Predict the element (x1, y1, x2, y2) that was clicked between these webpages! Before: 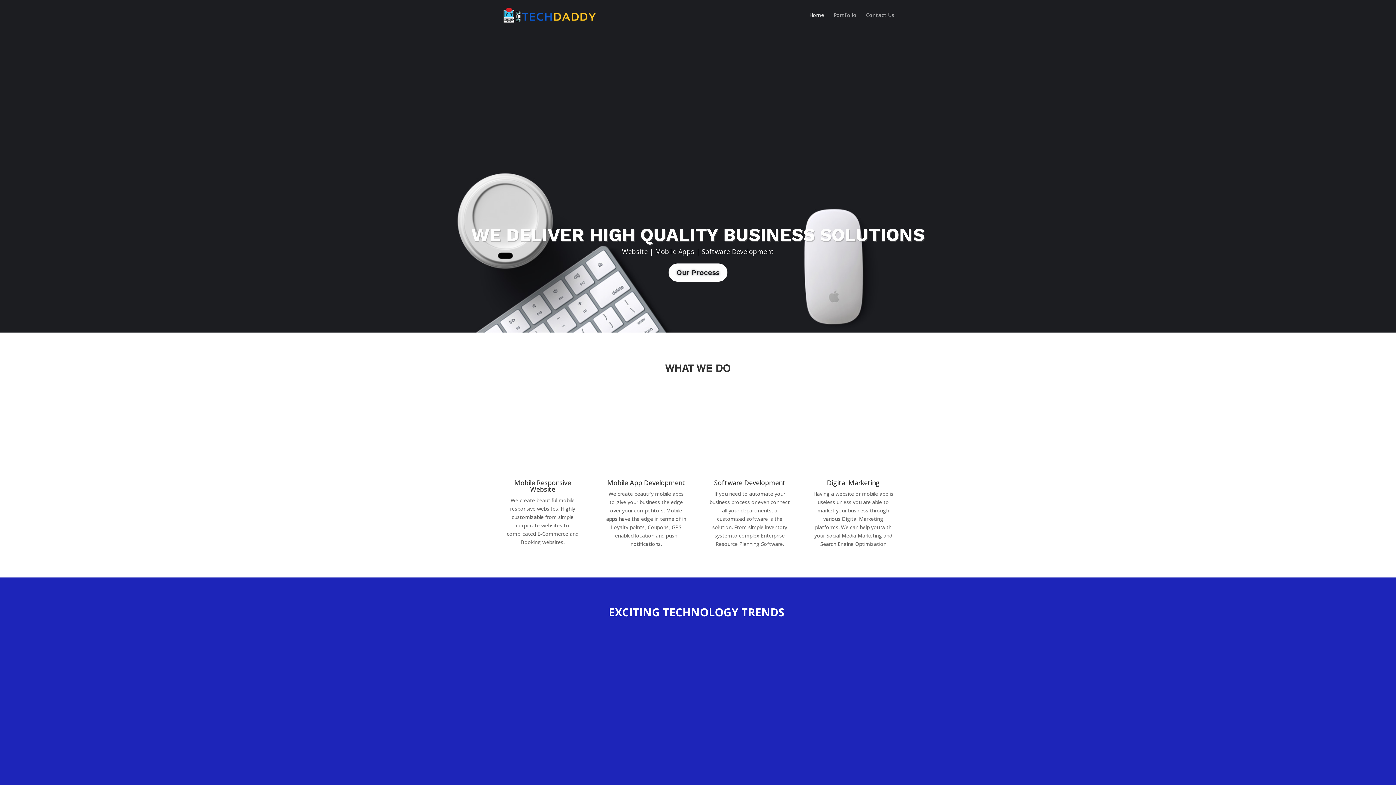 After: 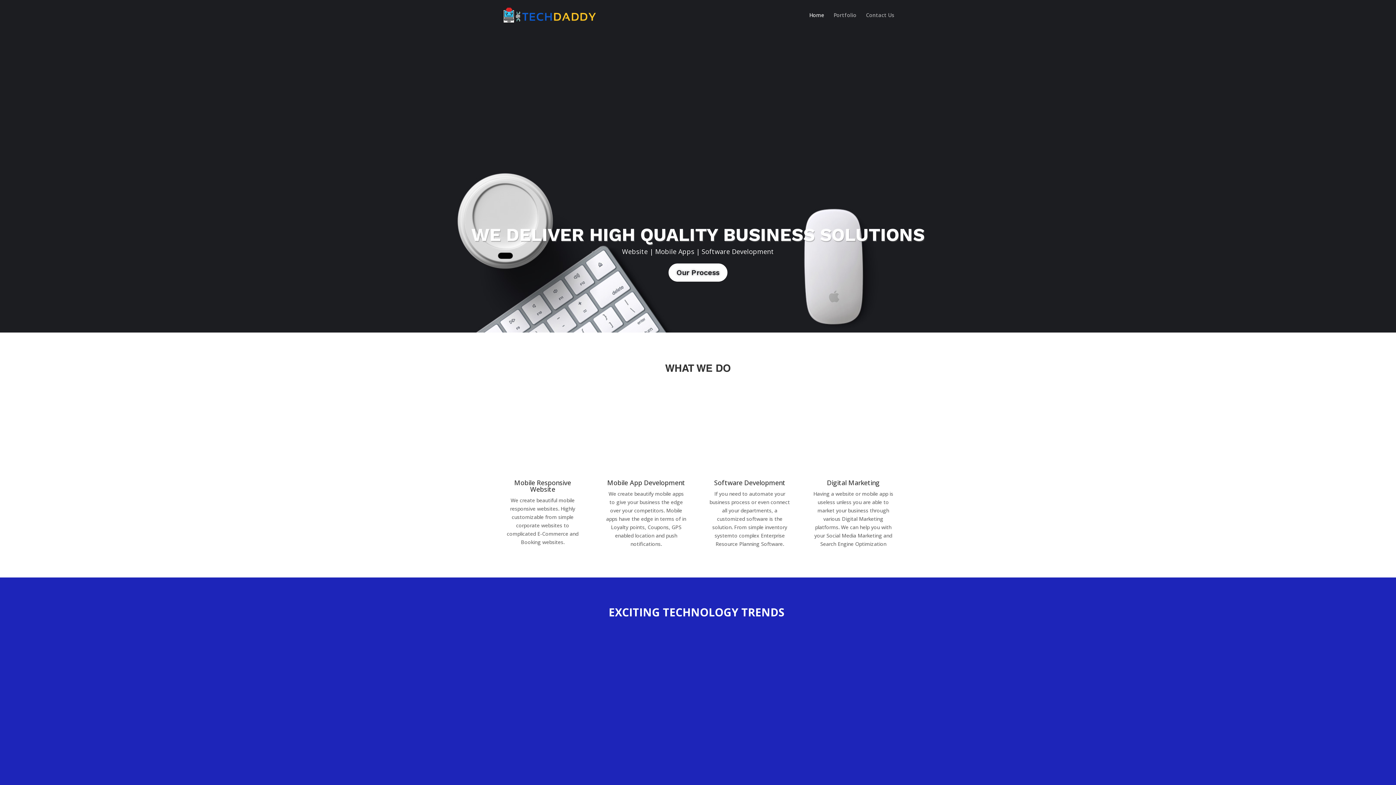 Action: label: Home bbox: (809, 12, 824, 30)